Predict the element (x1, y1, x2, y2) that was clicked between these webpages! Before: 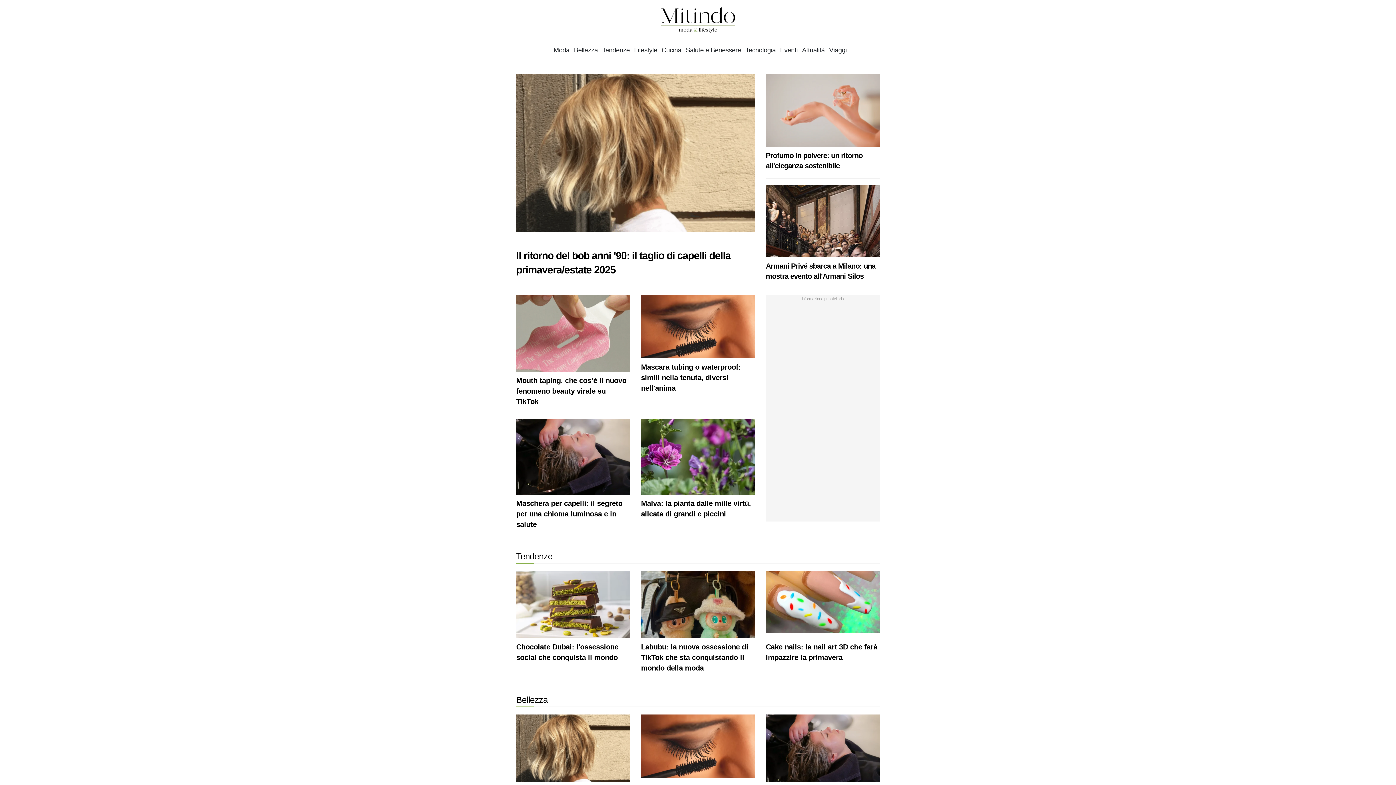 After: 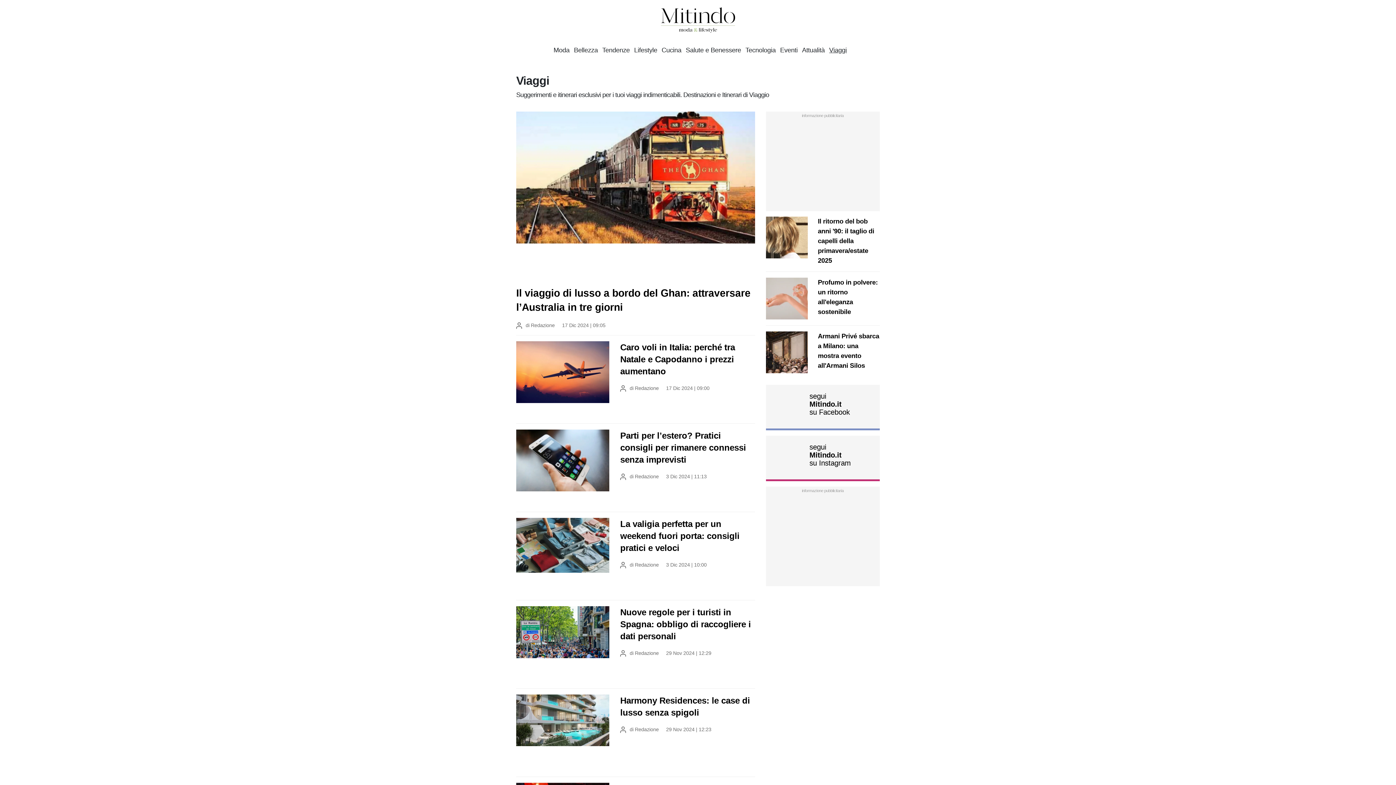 Action: label: Viaggi bbox: (829, 46, 846, 54)